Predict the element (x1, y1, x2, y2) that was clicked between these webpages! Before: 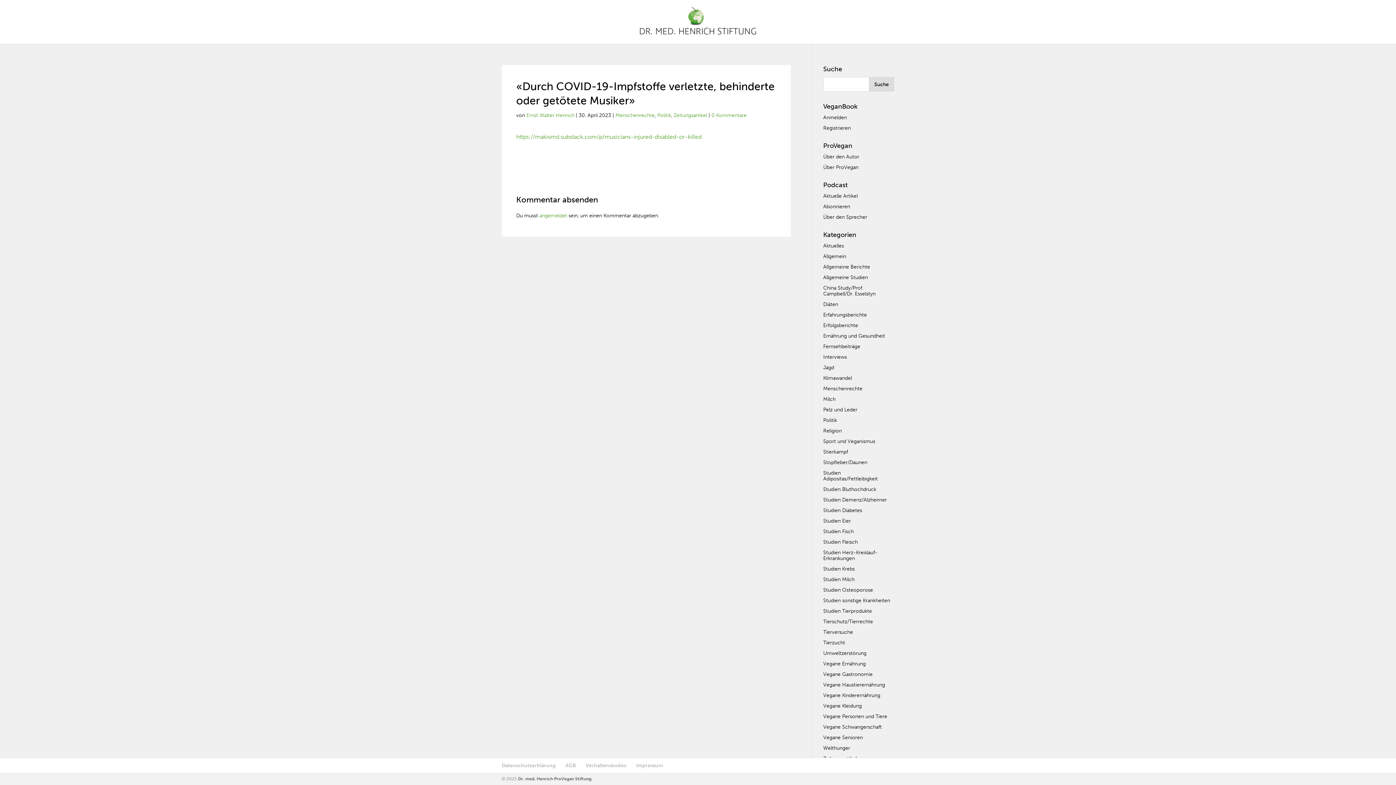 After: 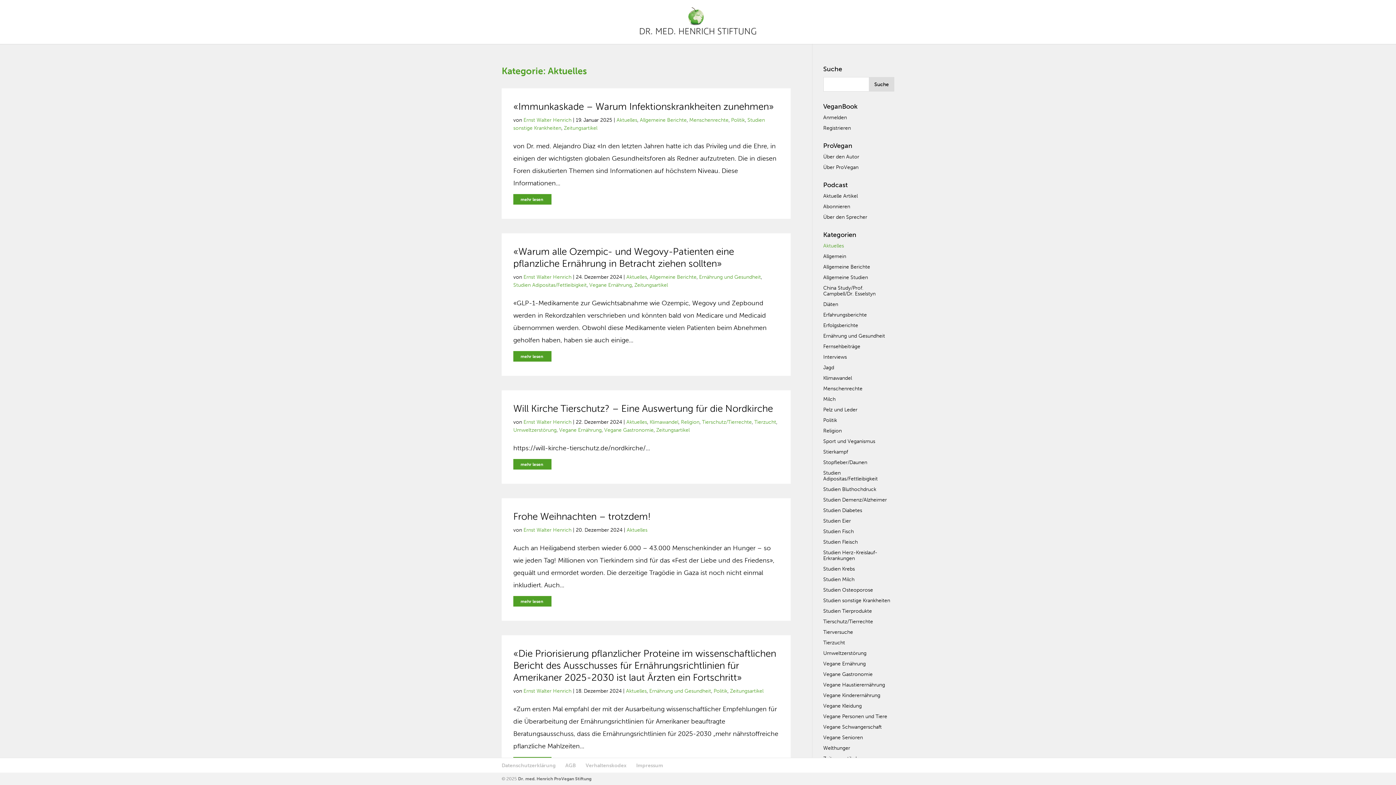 Action: label: Aktuelles bbox: (823, 243, 844, 249)